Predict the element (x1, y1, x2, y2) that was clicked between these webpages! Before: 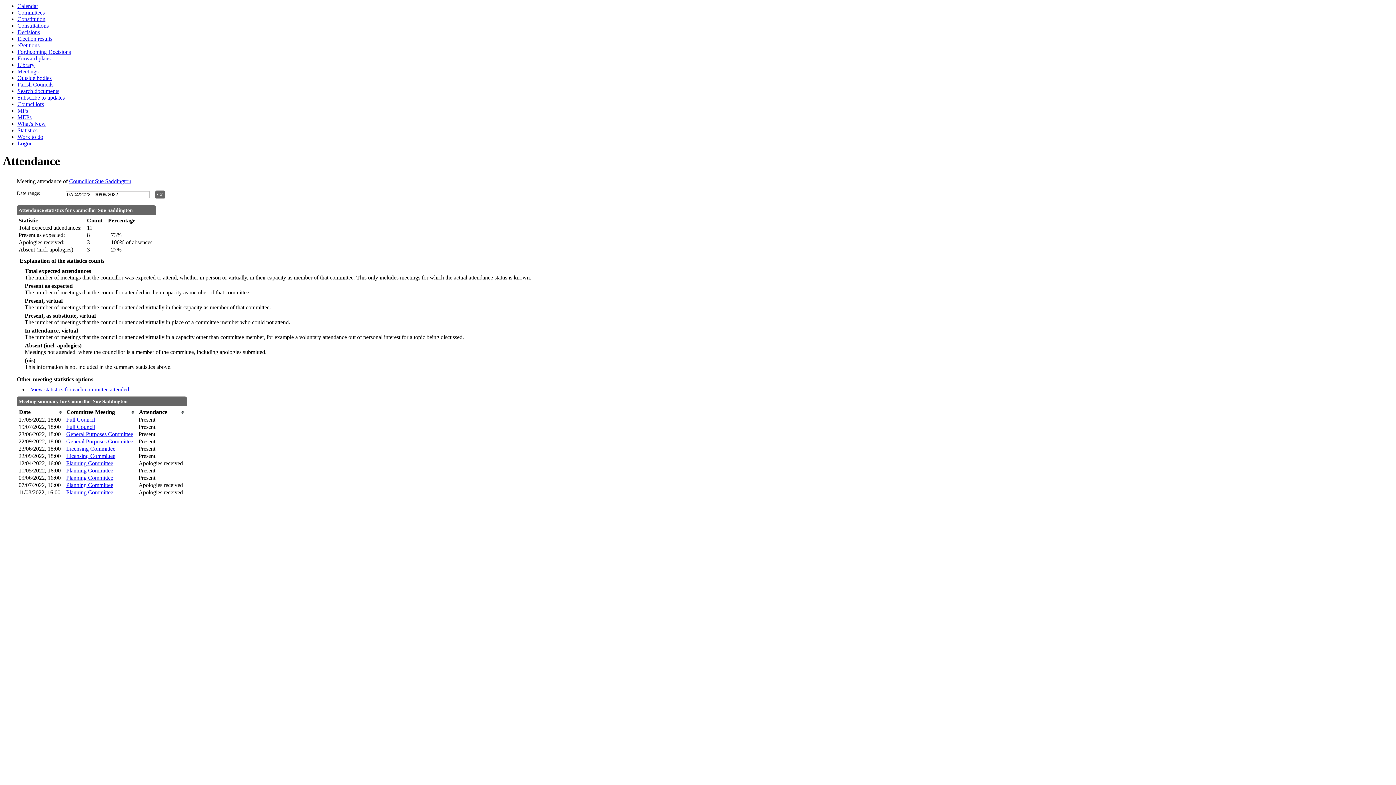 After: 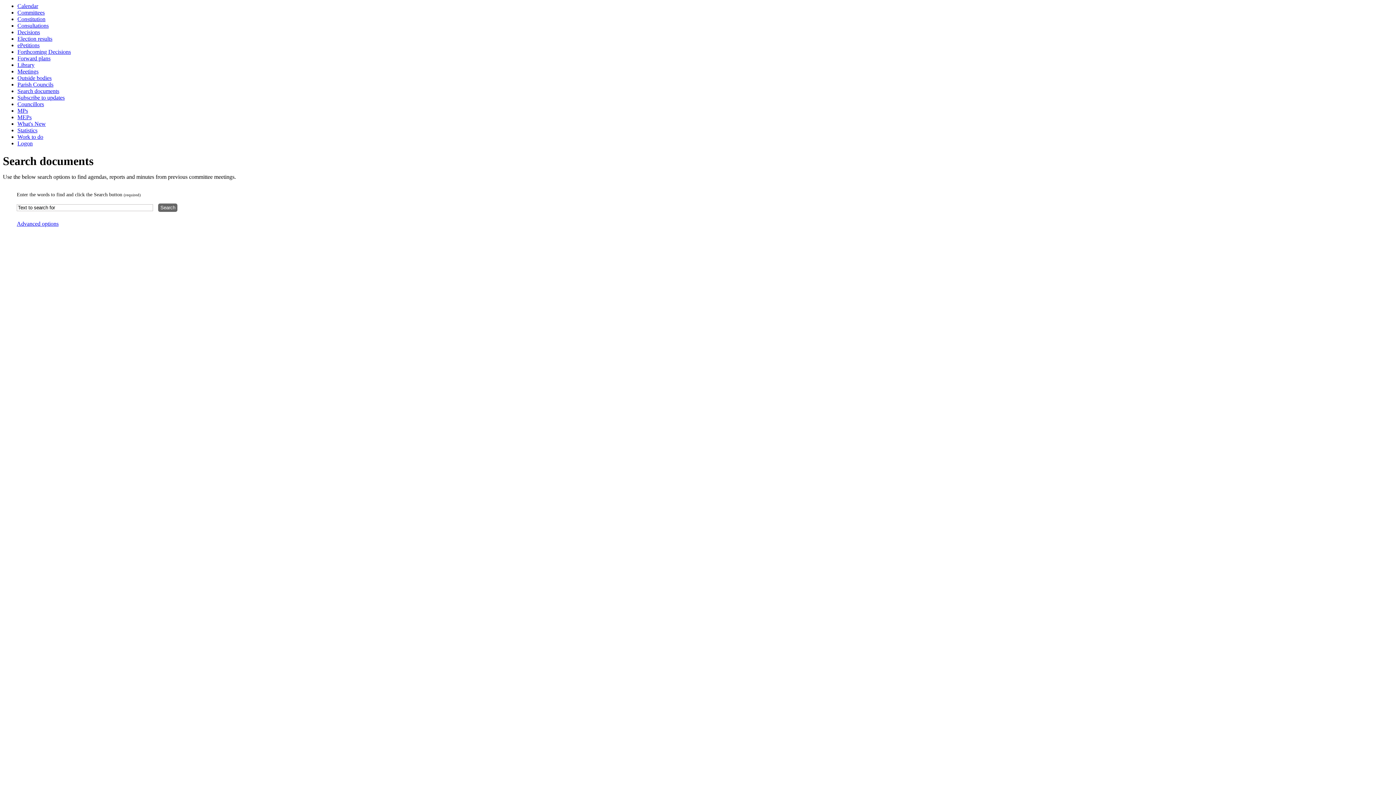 Action: label: Search documents bbox: (17, 88, 59, 94)